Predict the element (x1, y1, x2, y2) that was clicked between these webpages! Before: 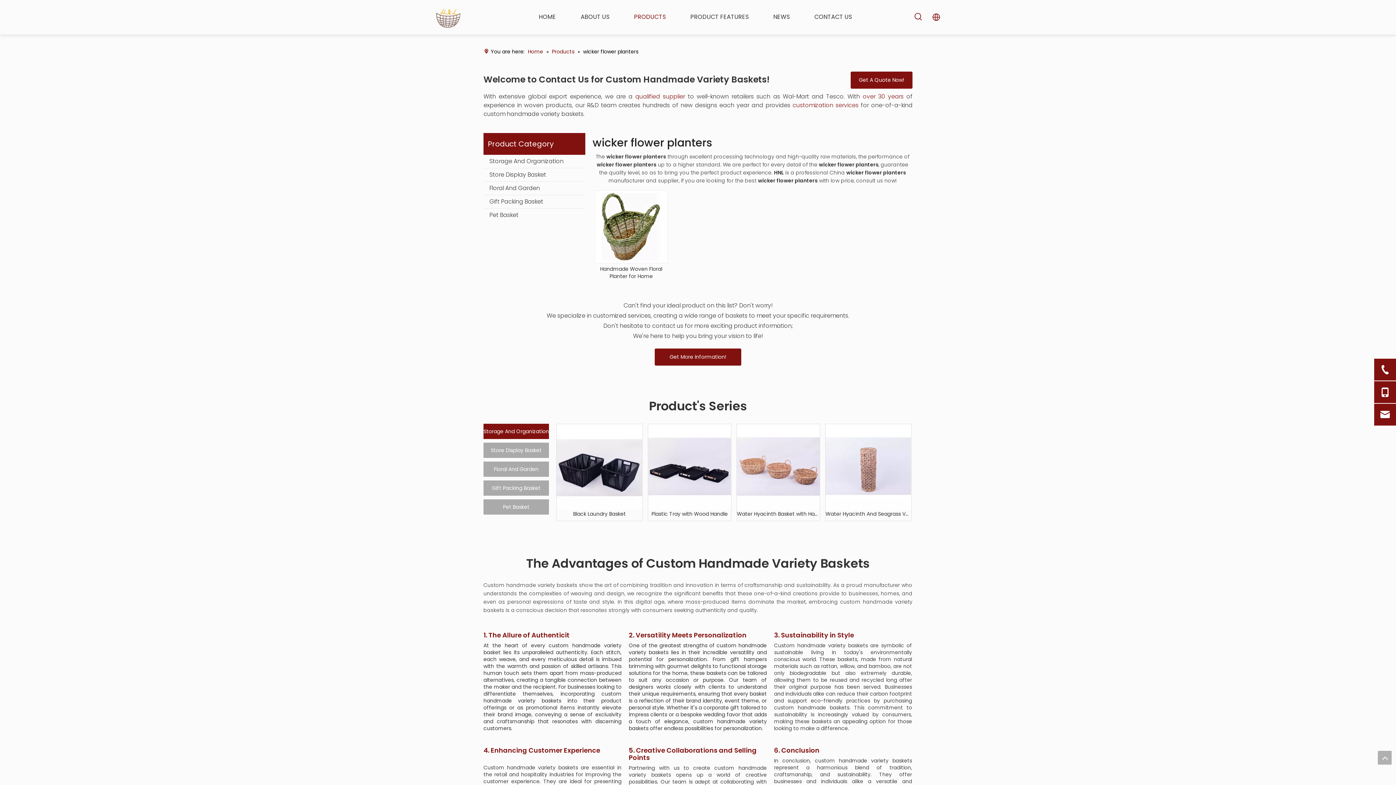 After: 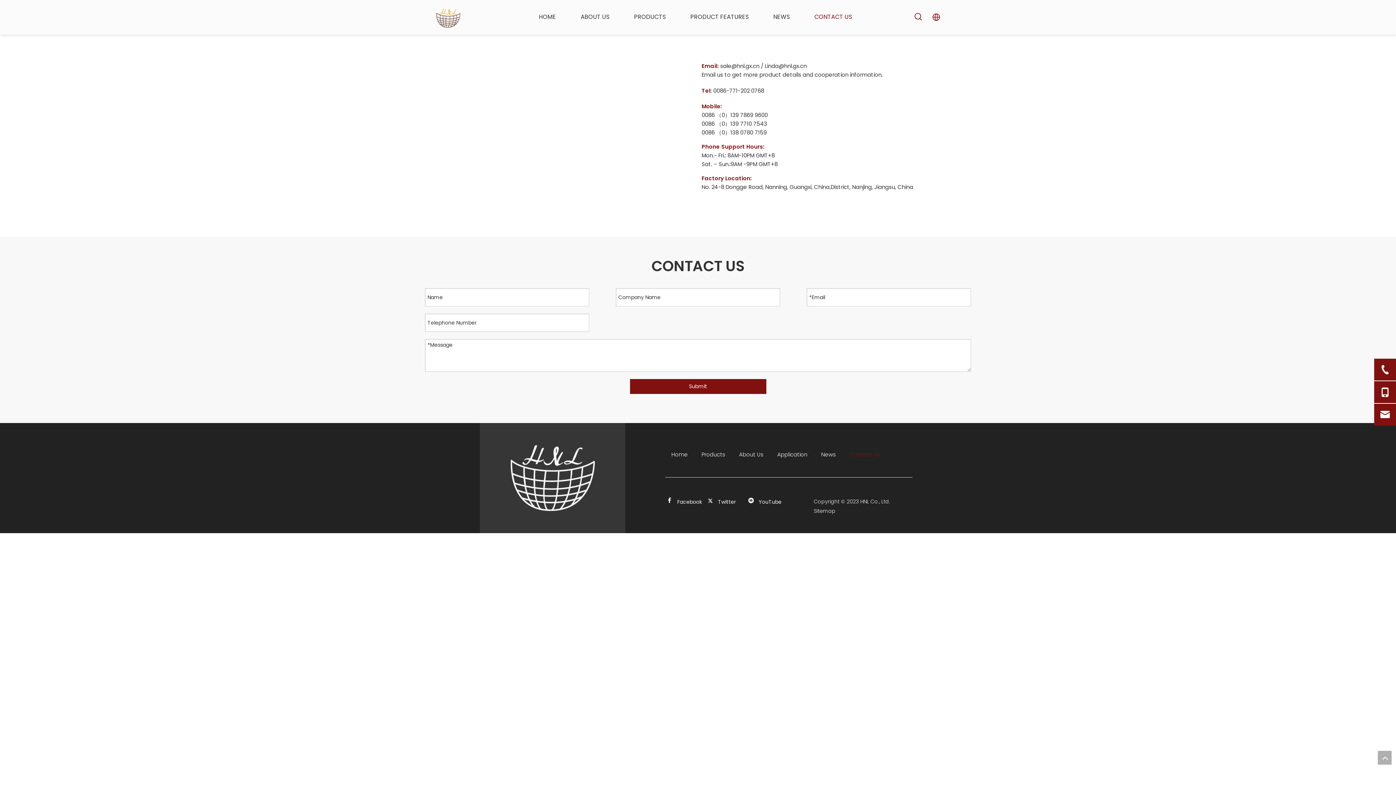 Action: label: CONTACT US bbox: (803, 6, 863, 27)